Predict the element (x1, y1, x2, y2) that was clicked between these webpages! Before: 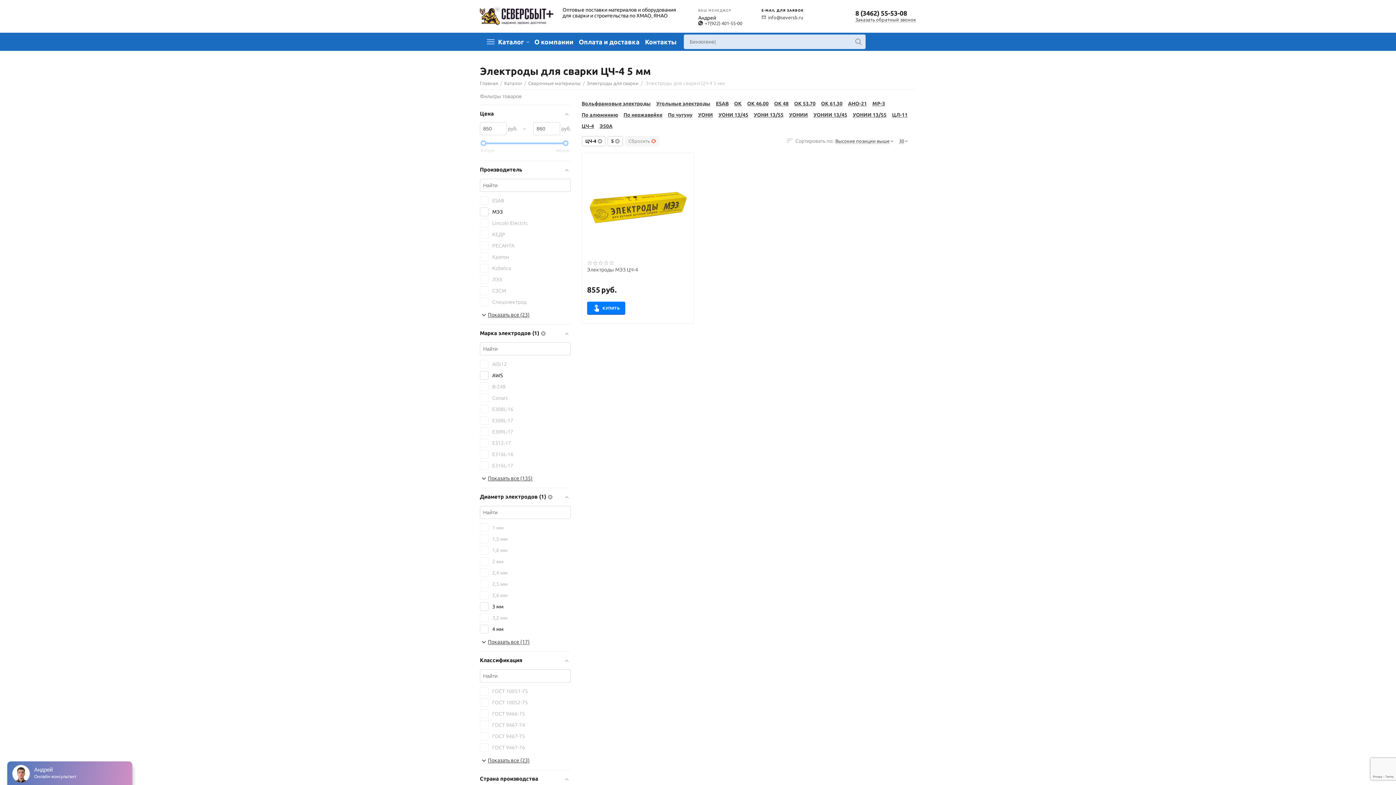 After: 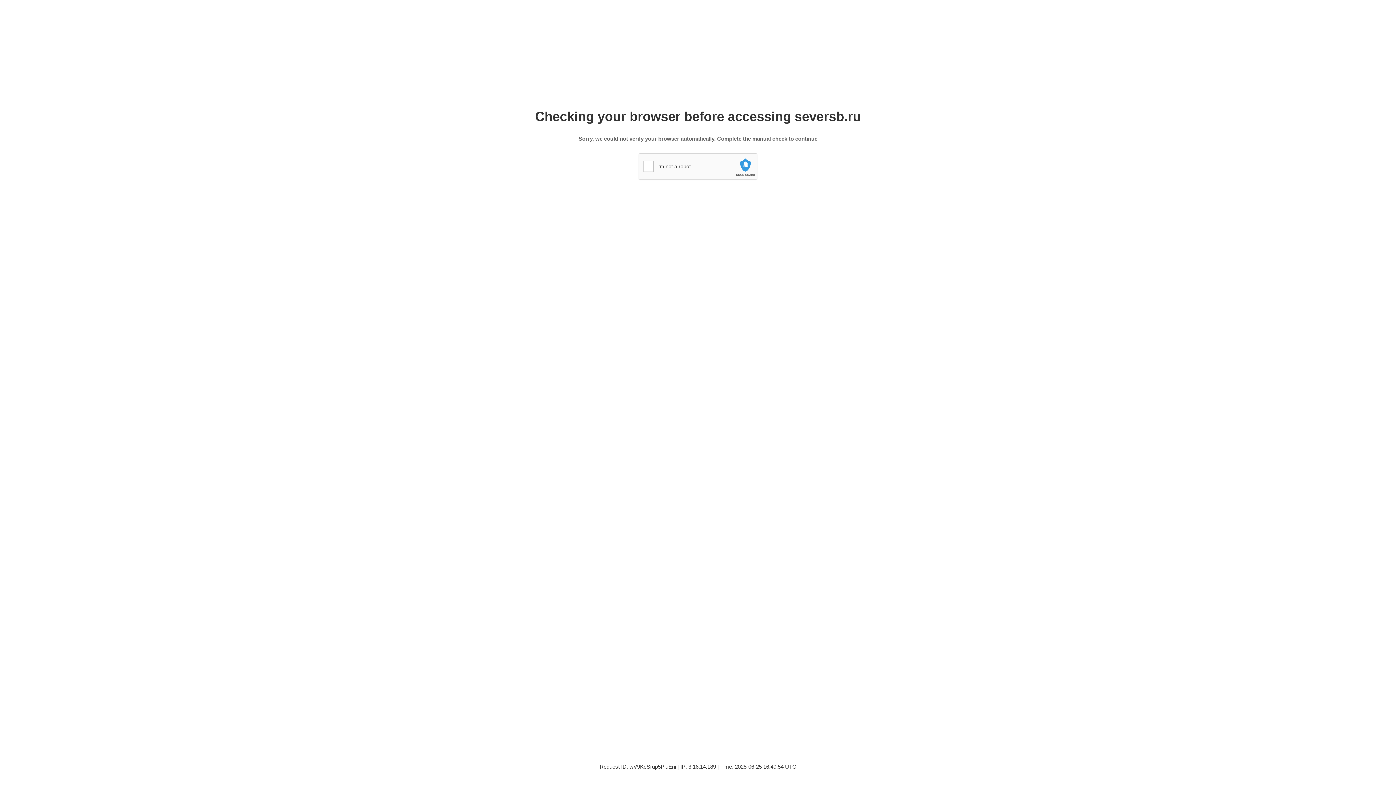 Action: bbox: (698, 112, 713, 117) label: УОНИ